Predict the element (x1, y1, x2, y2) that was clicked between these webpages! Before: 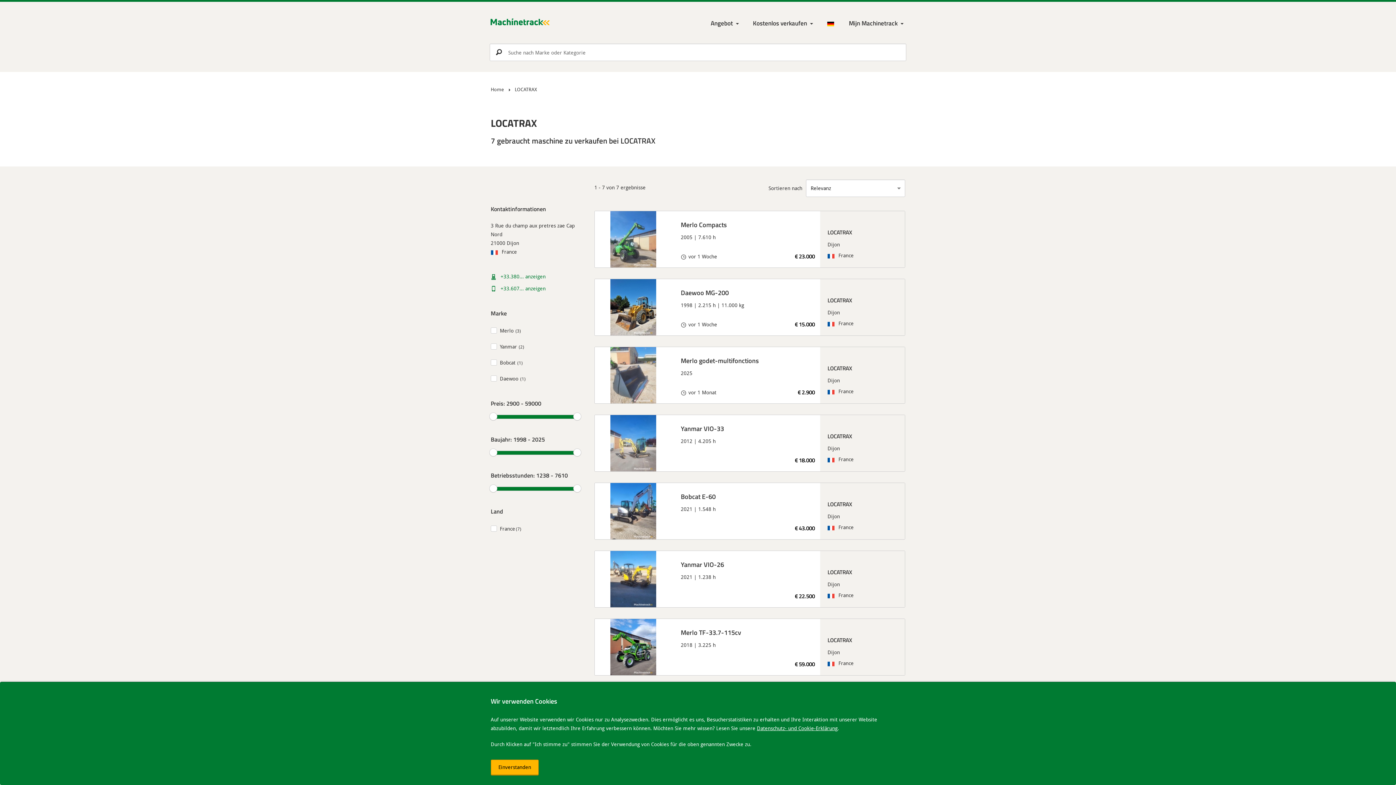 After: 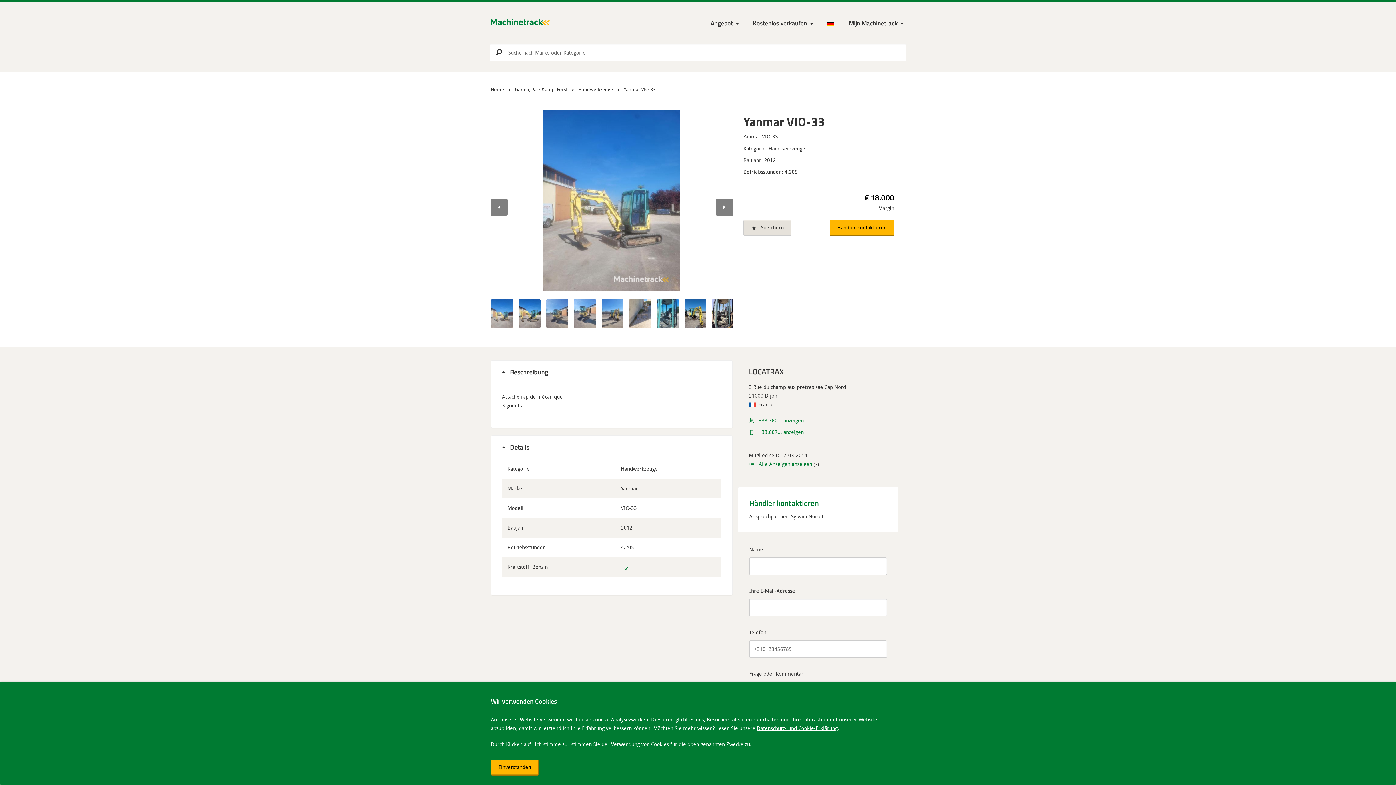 Action: bbox: (681, 424, 815, 433) label: Yanmar VIO-33